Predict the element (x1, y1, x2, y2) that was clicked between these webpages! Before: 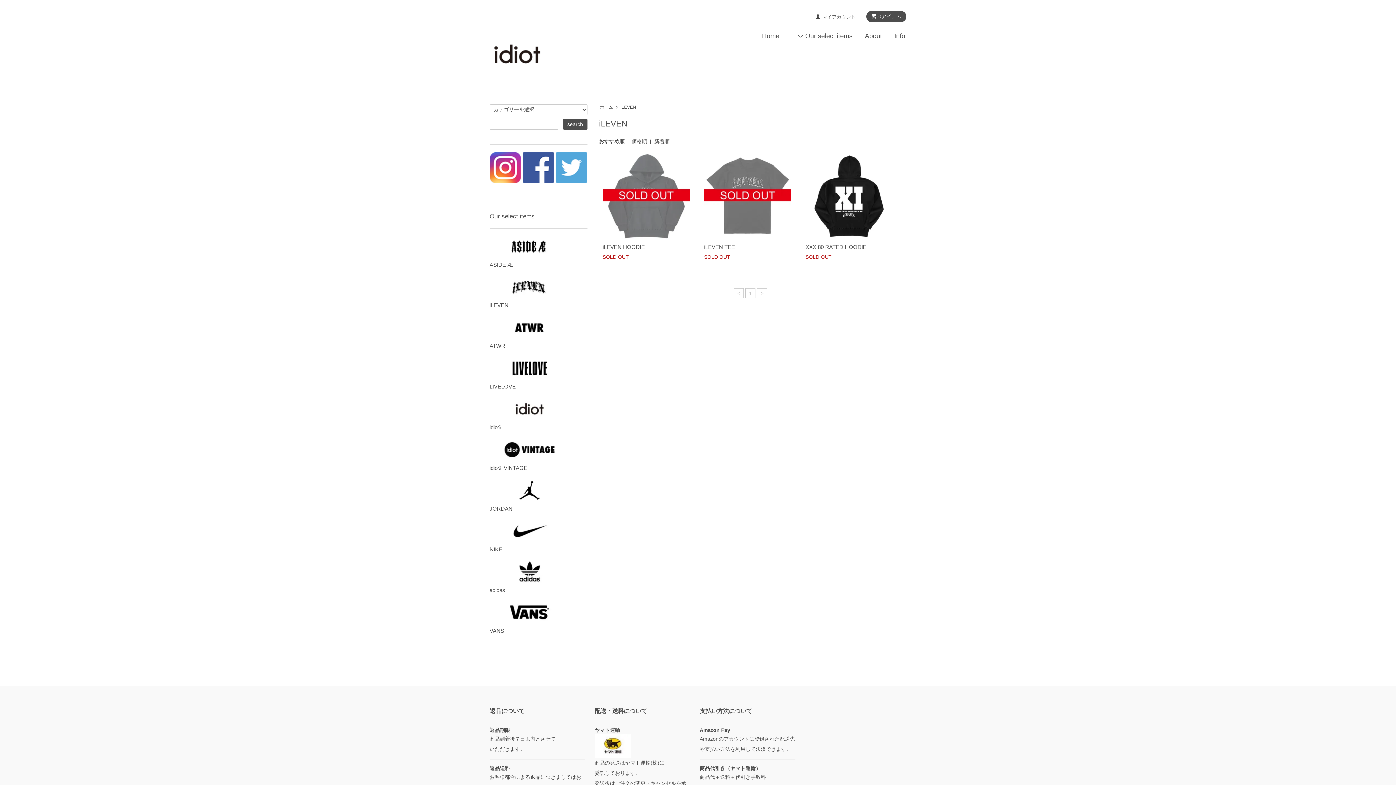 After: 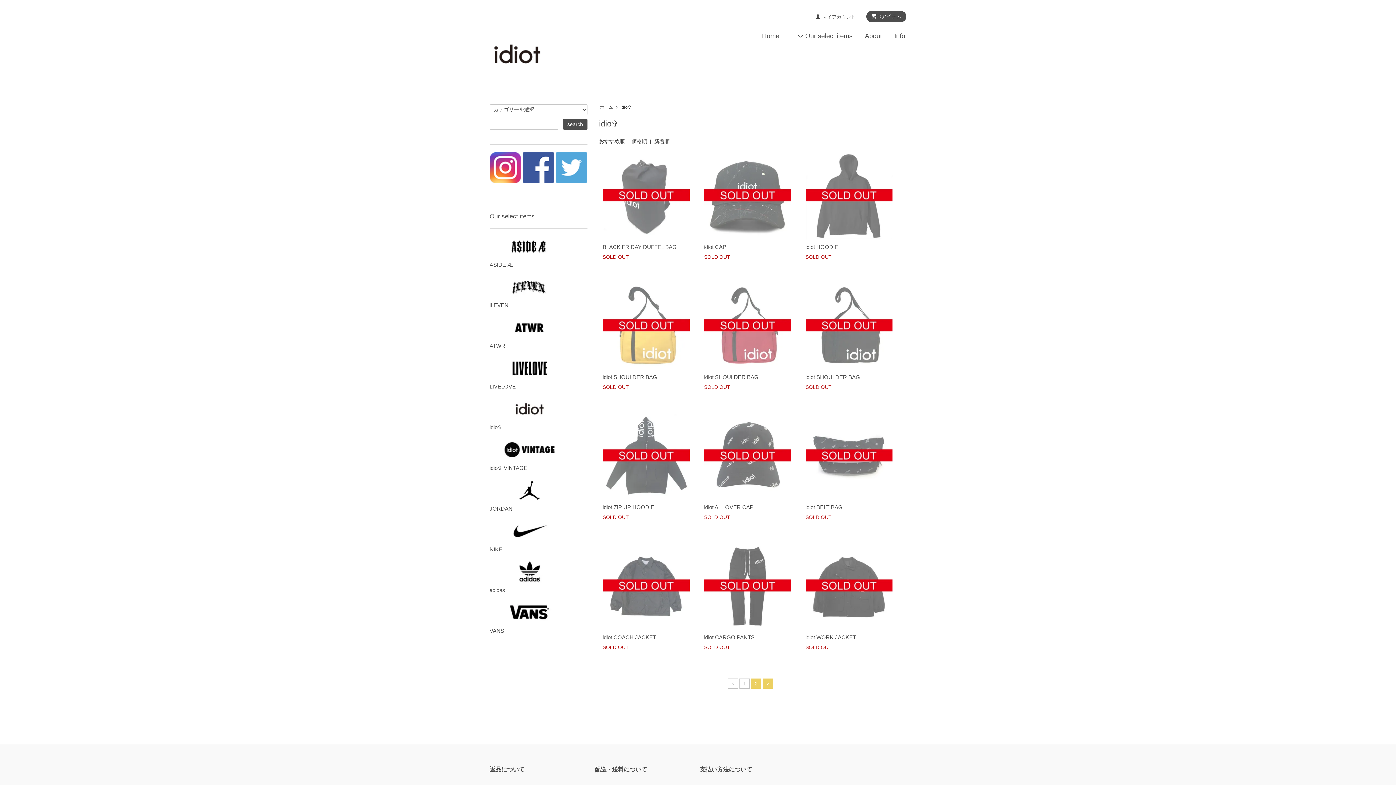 Action: label: idio✞ bbox: (489, 405, 587, 431)